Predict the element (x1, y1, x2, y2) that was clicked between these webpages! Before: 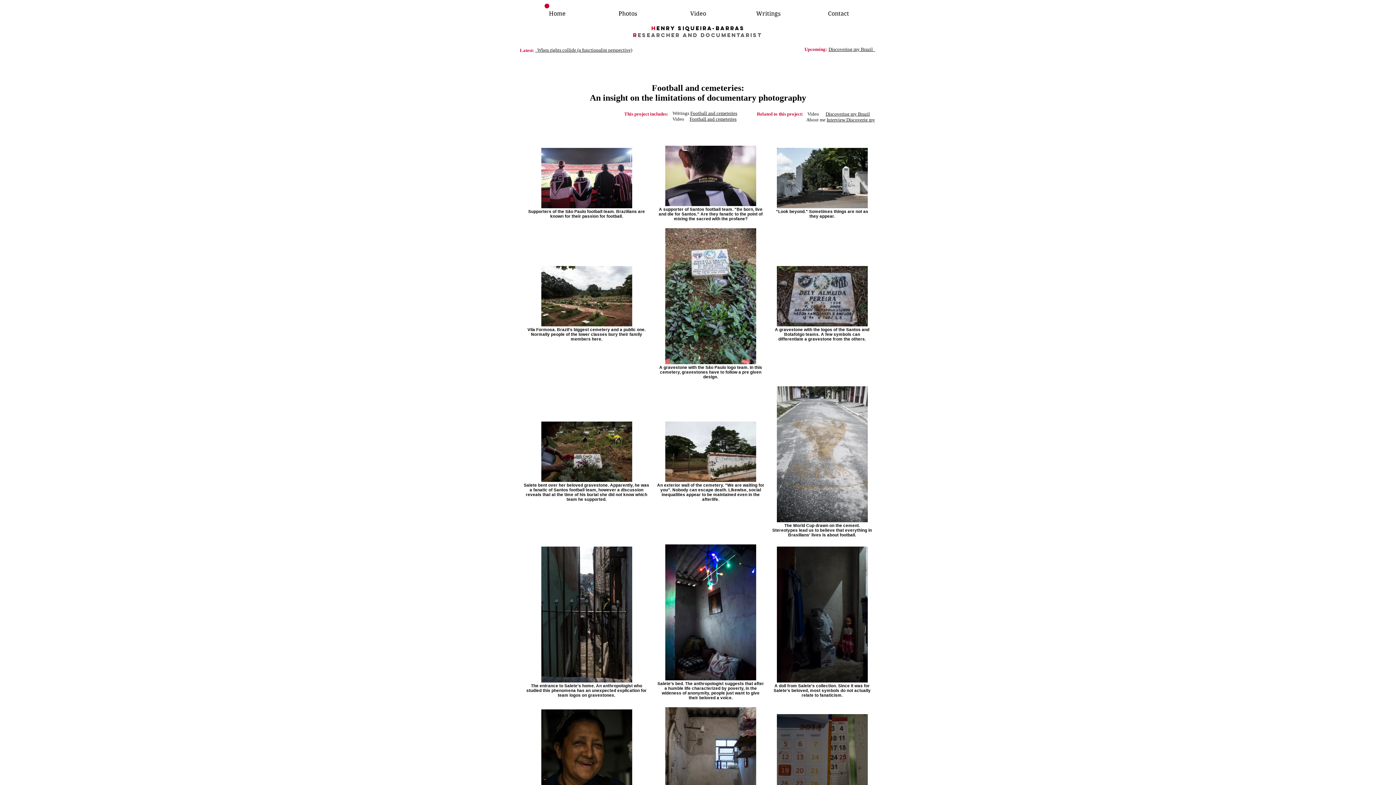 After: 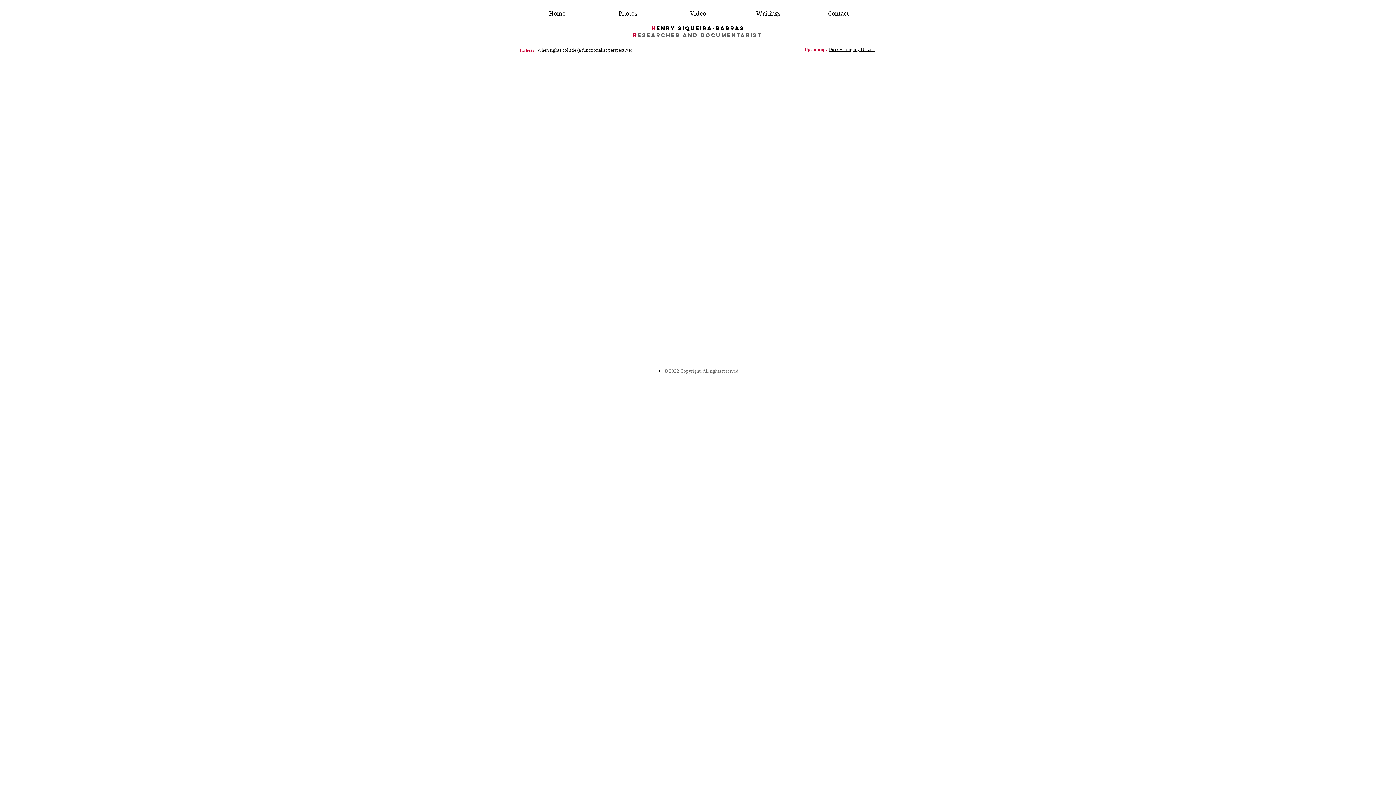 Action: bbox: (689, 116, 736, 121) label: Football and cemeteries